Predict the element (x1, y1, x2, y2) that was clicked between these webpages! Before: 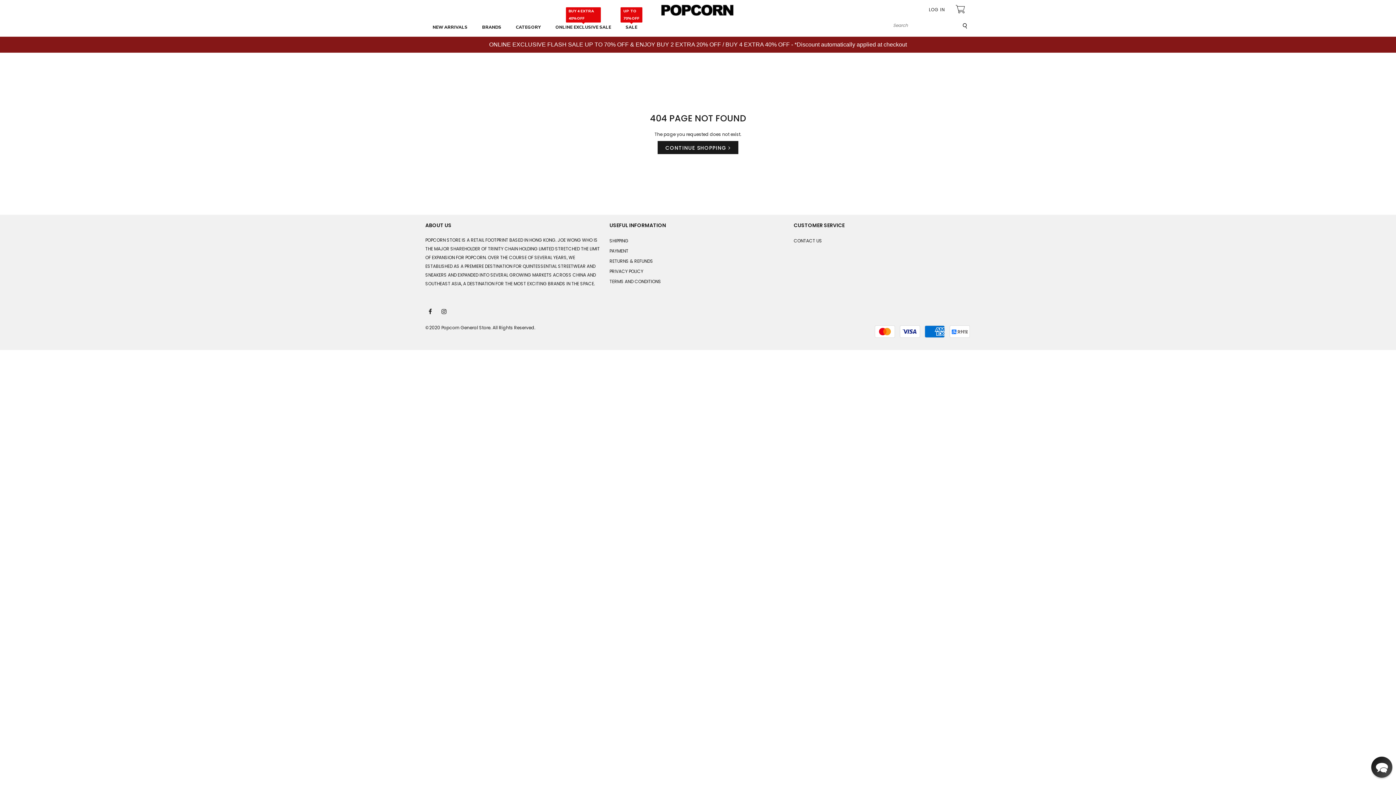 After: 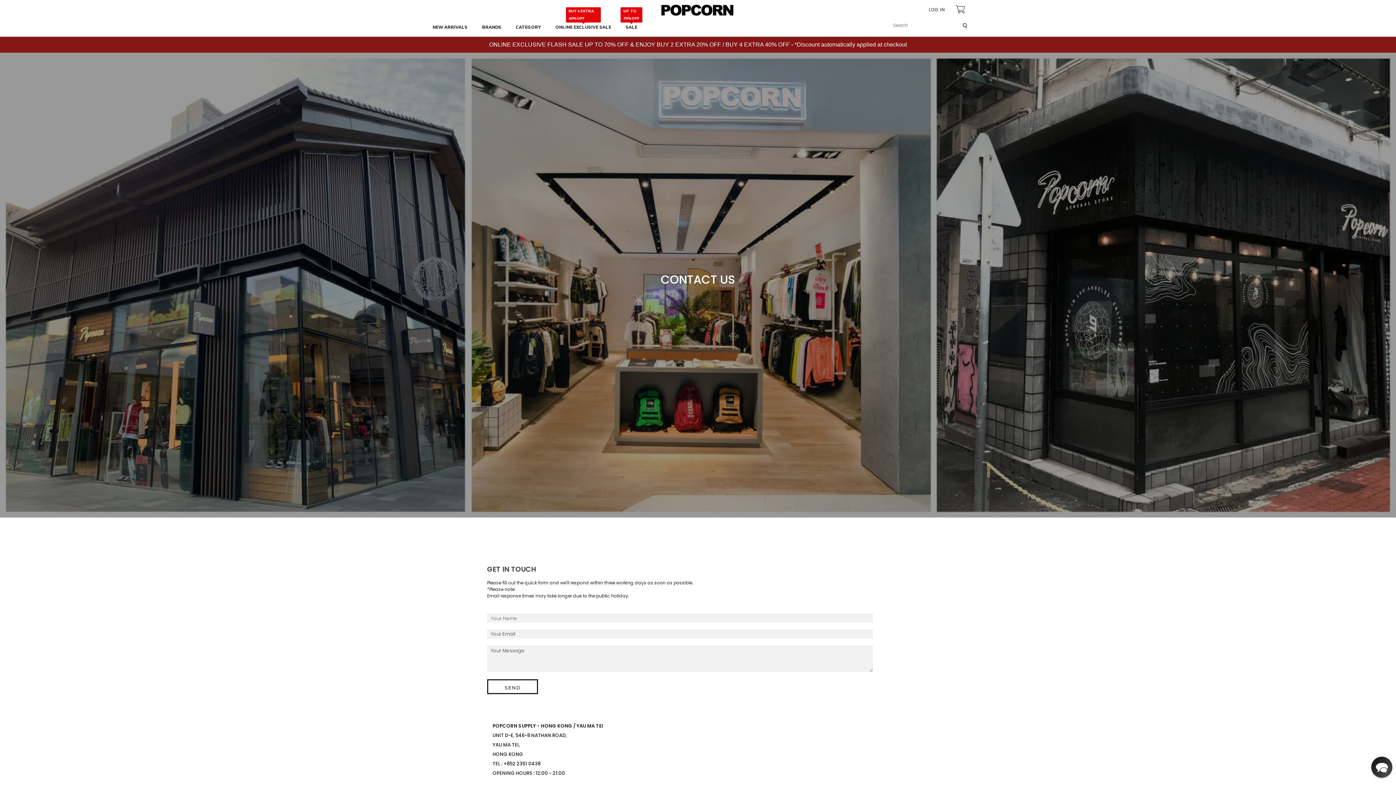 Action: label: CONTACT US bbox: (793, 237, 822, 243)